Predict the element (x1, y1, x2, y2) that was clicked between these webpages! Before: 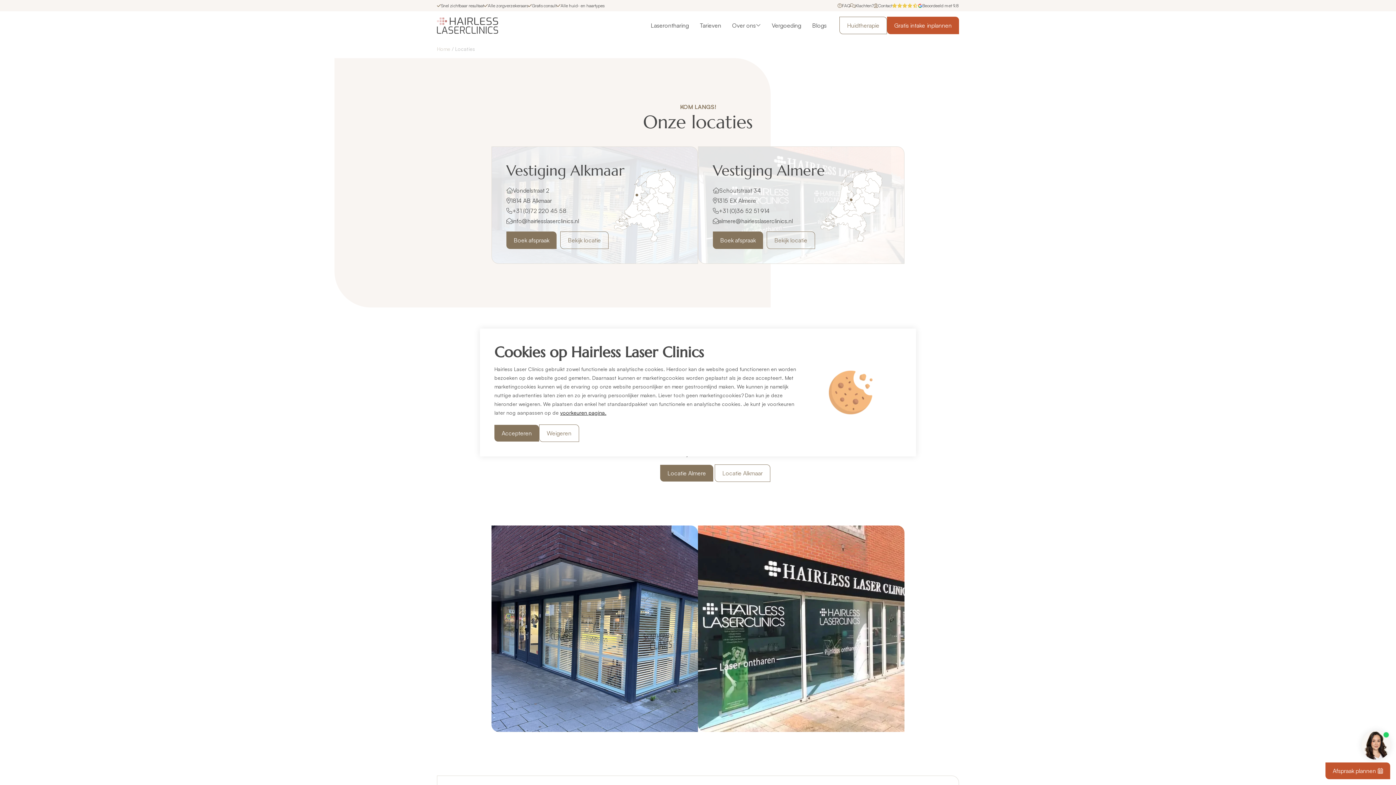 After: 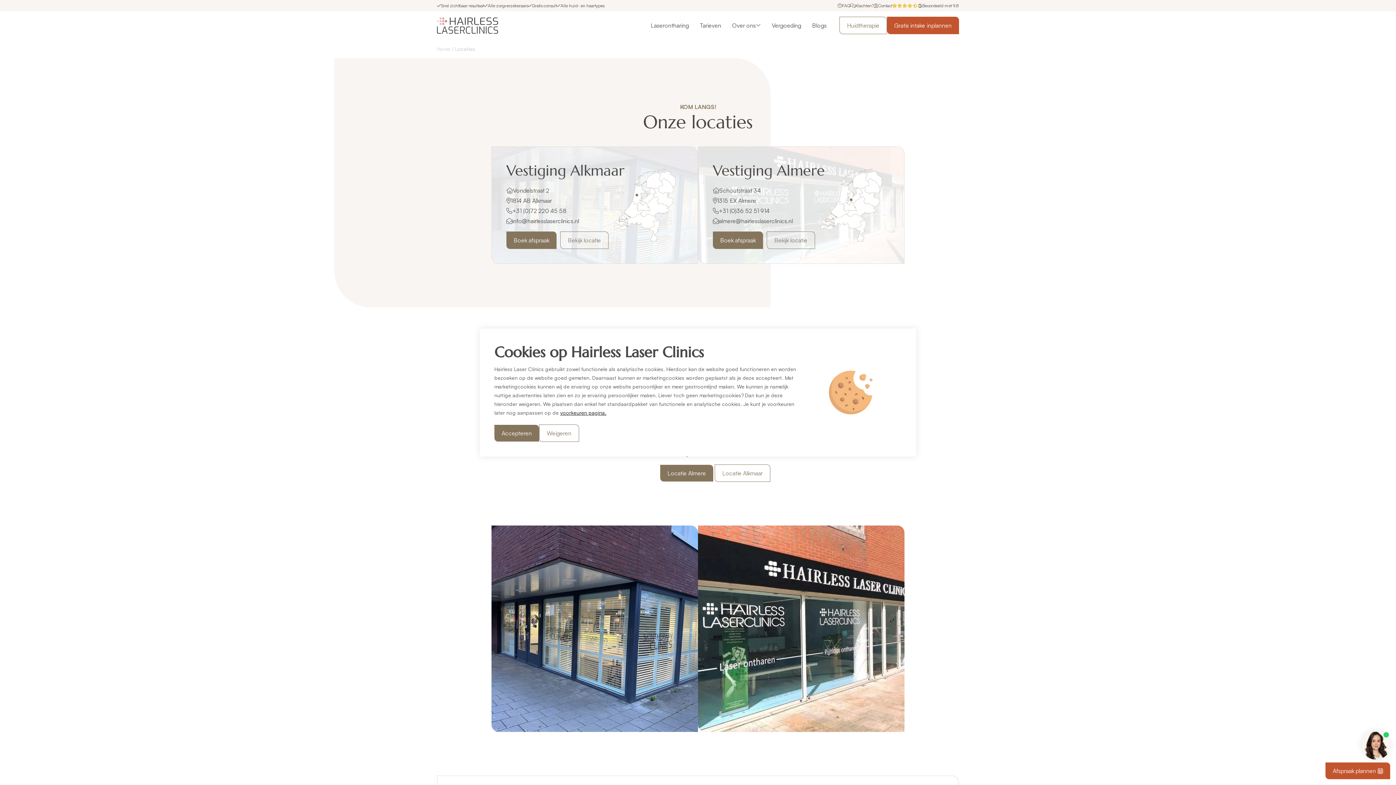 Action: bbox: (506, 205, 566, 216) label: +31 (0)72 220 45 58